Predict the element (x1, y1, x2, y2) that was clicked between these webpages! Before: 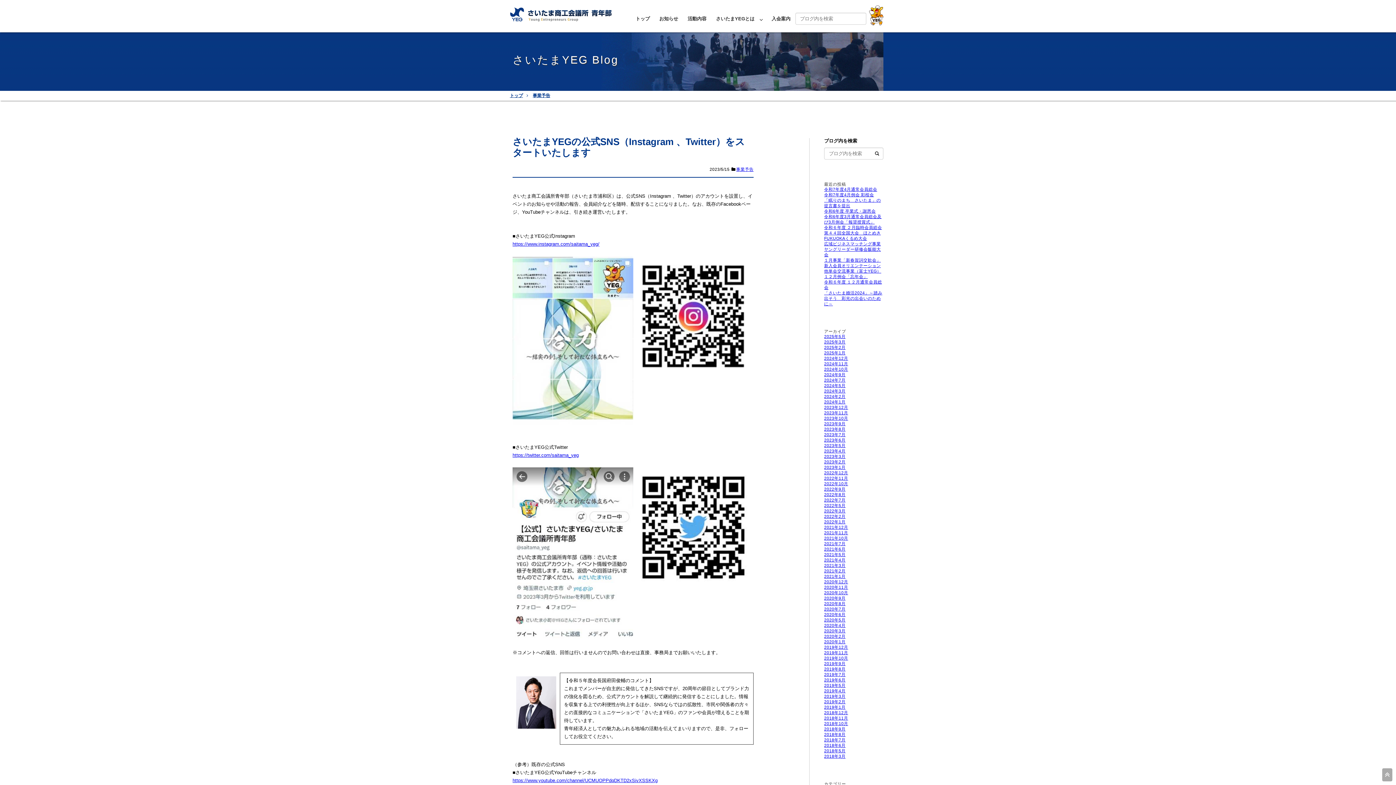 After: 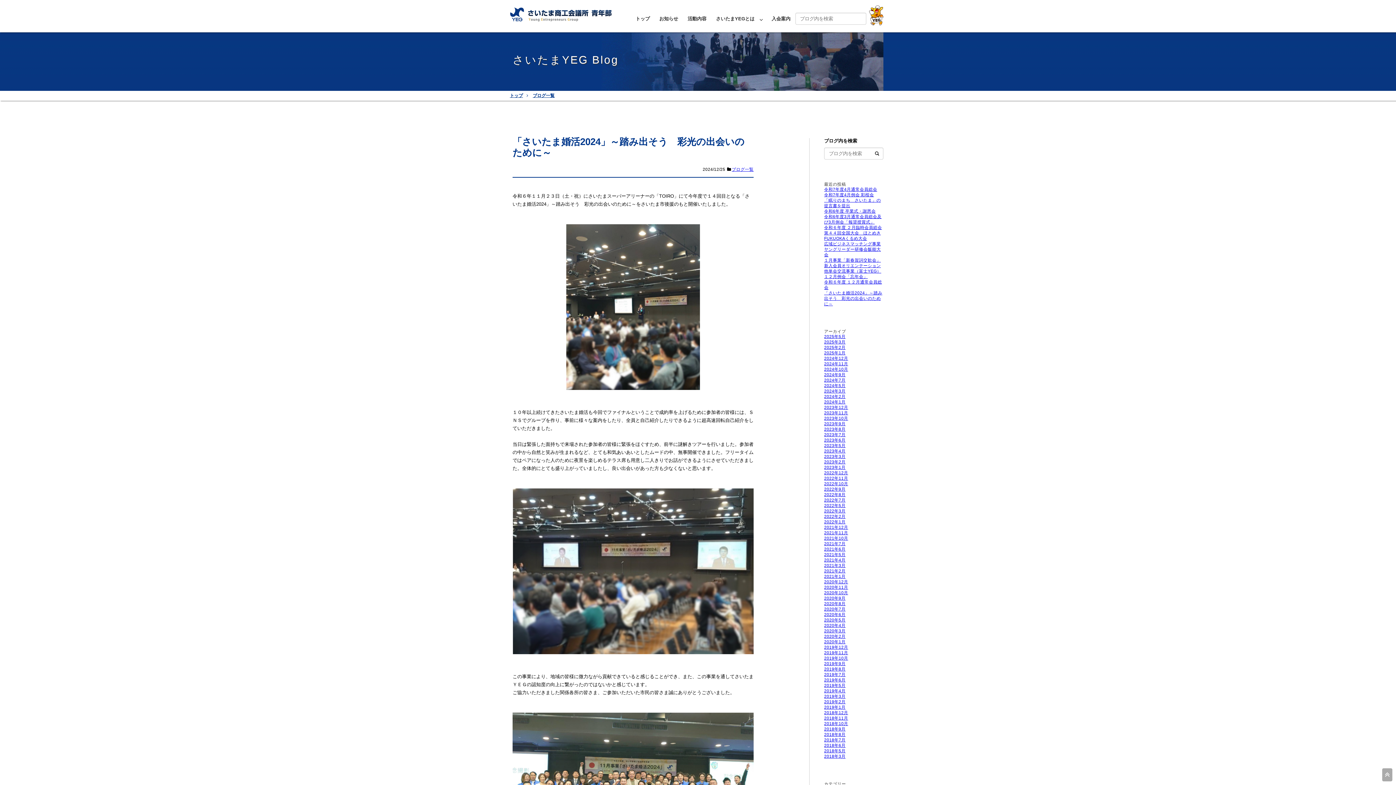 Action: label: 「さいたま婚活2024」～踏み出そう　彩光の出会いのために～ bbox: (824, 290, 882, 306)